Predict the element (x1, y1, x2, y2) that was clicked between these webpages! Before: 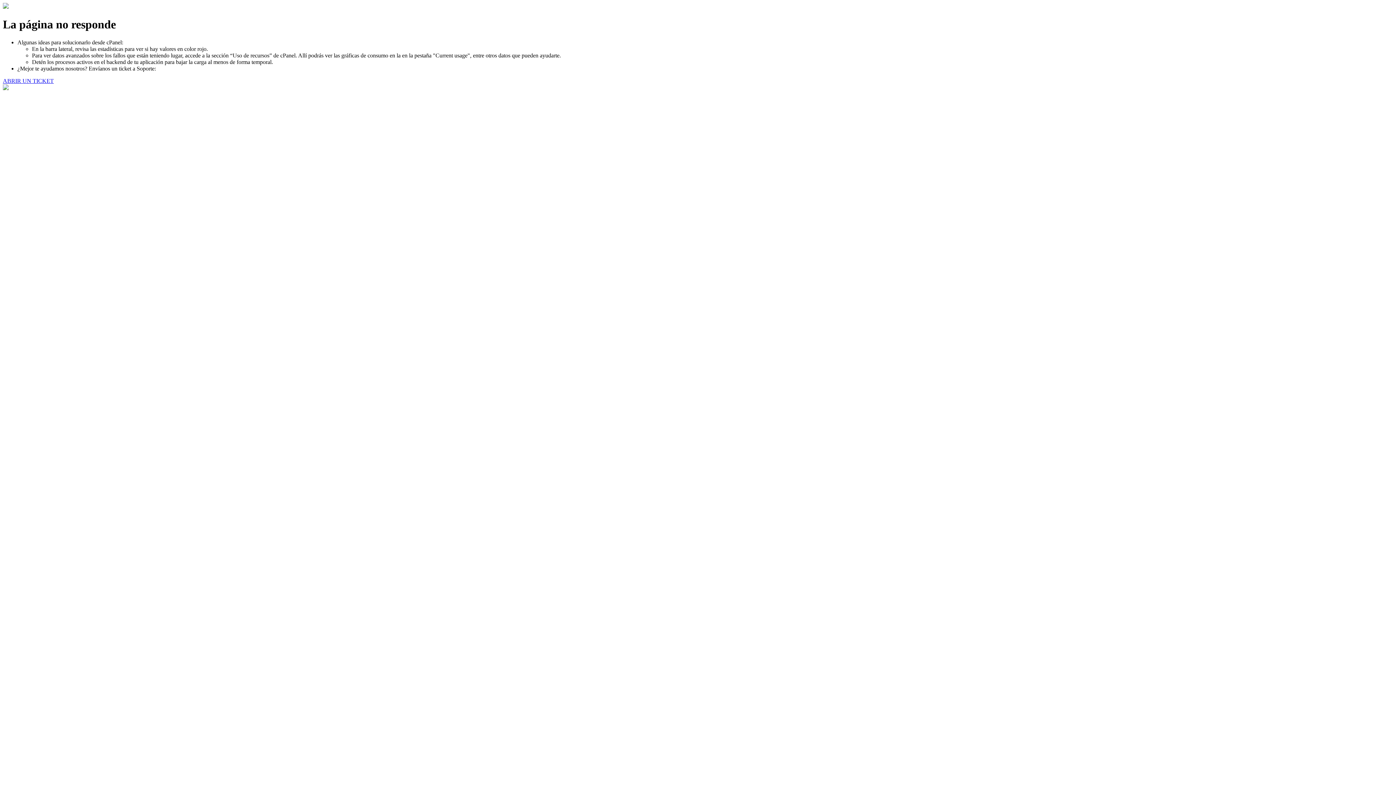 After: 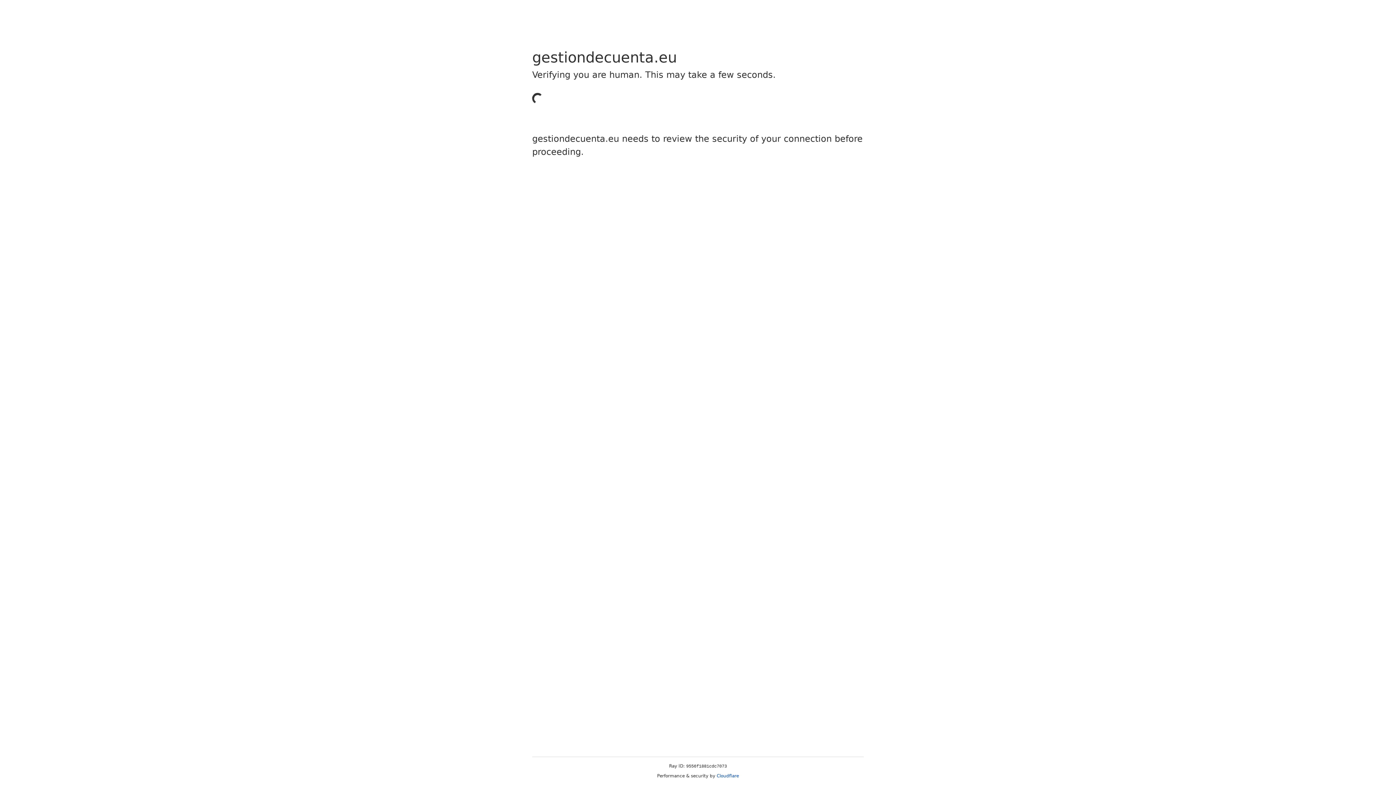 Action: bbox: (2, 77, 53, 83) label: ABRIR UN TICKET